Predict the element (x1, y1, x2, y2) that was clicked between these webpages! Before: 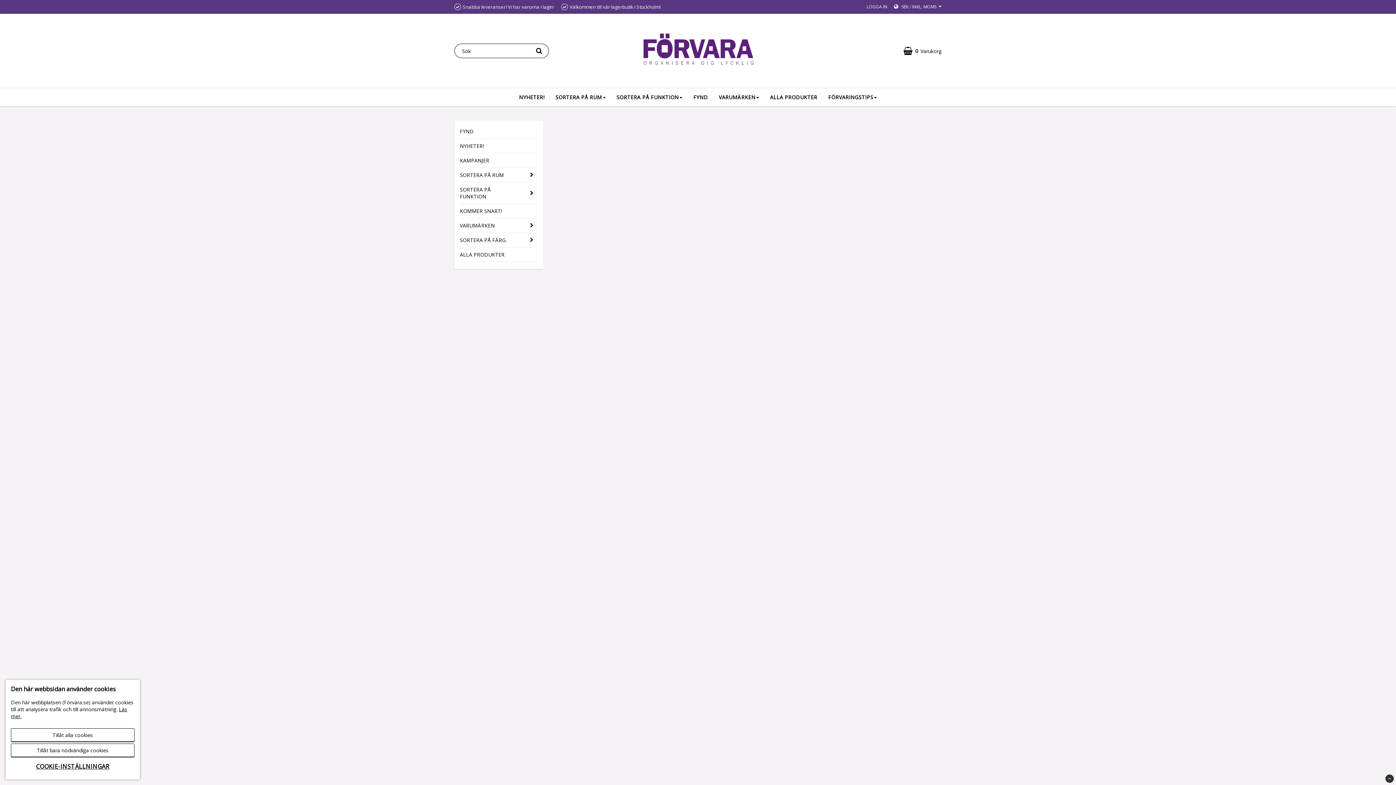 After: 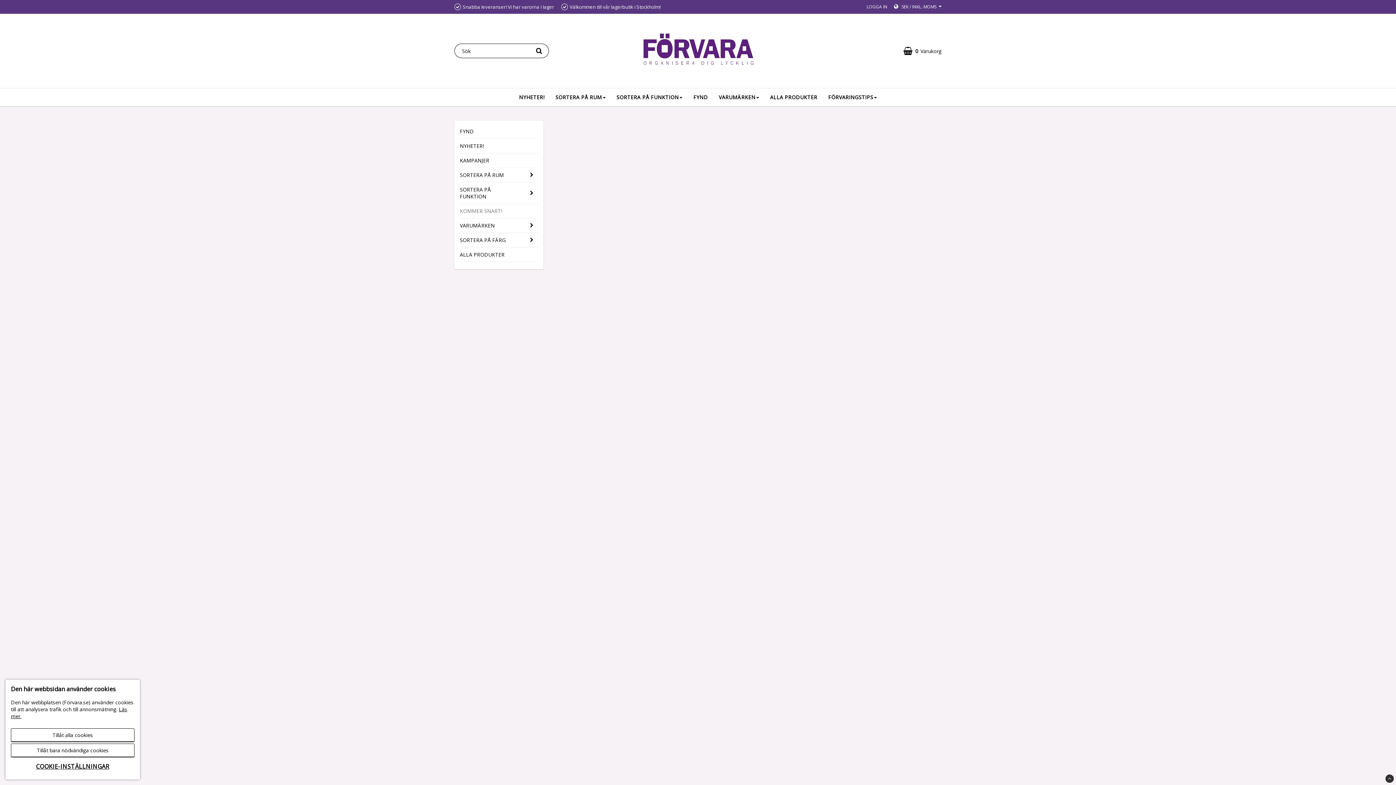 Action: label: KOMMER SNART! bbox: (460, 204, 538, 218)